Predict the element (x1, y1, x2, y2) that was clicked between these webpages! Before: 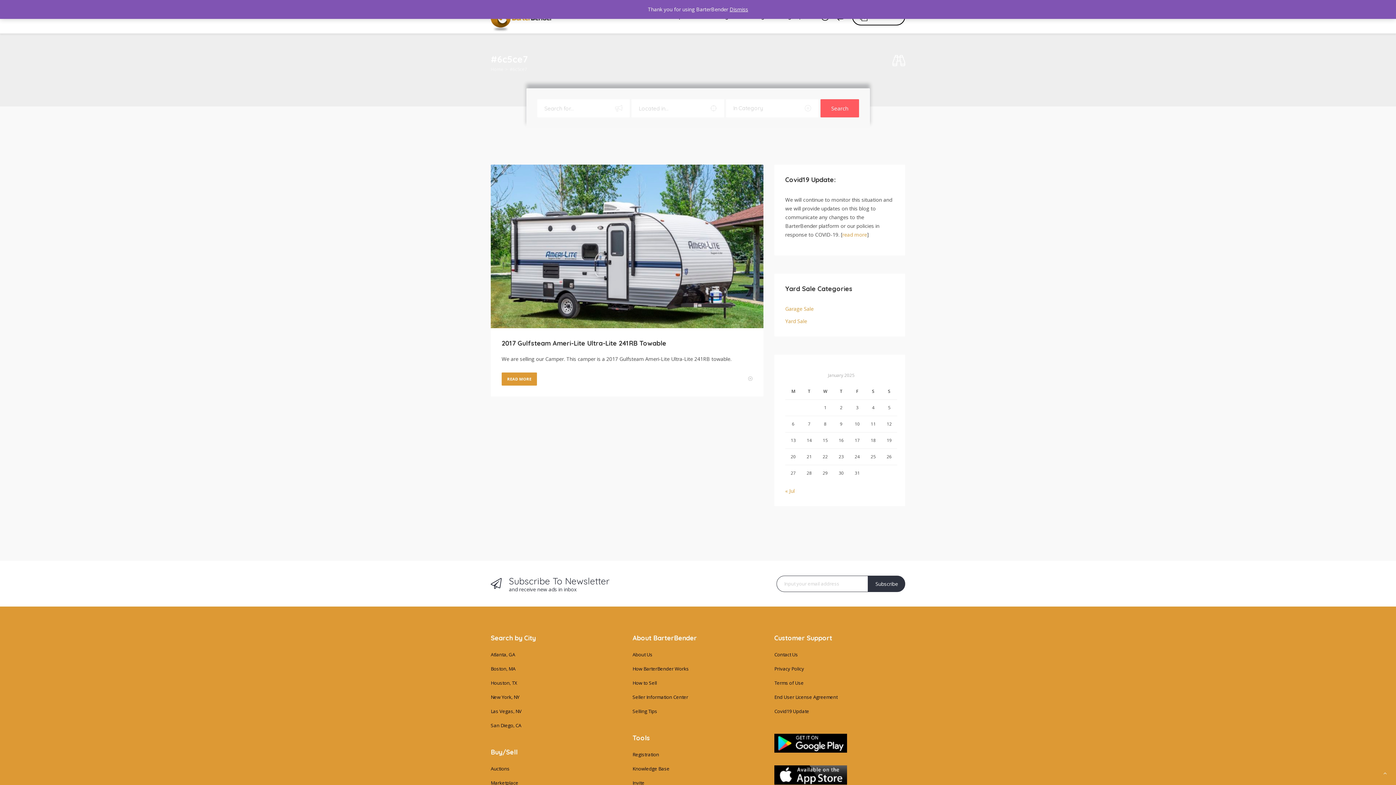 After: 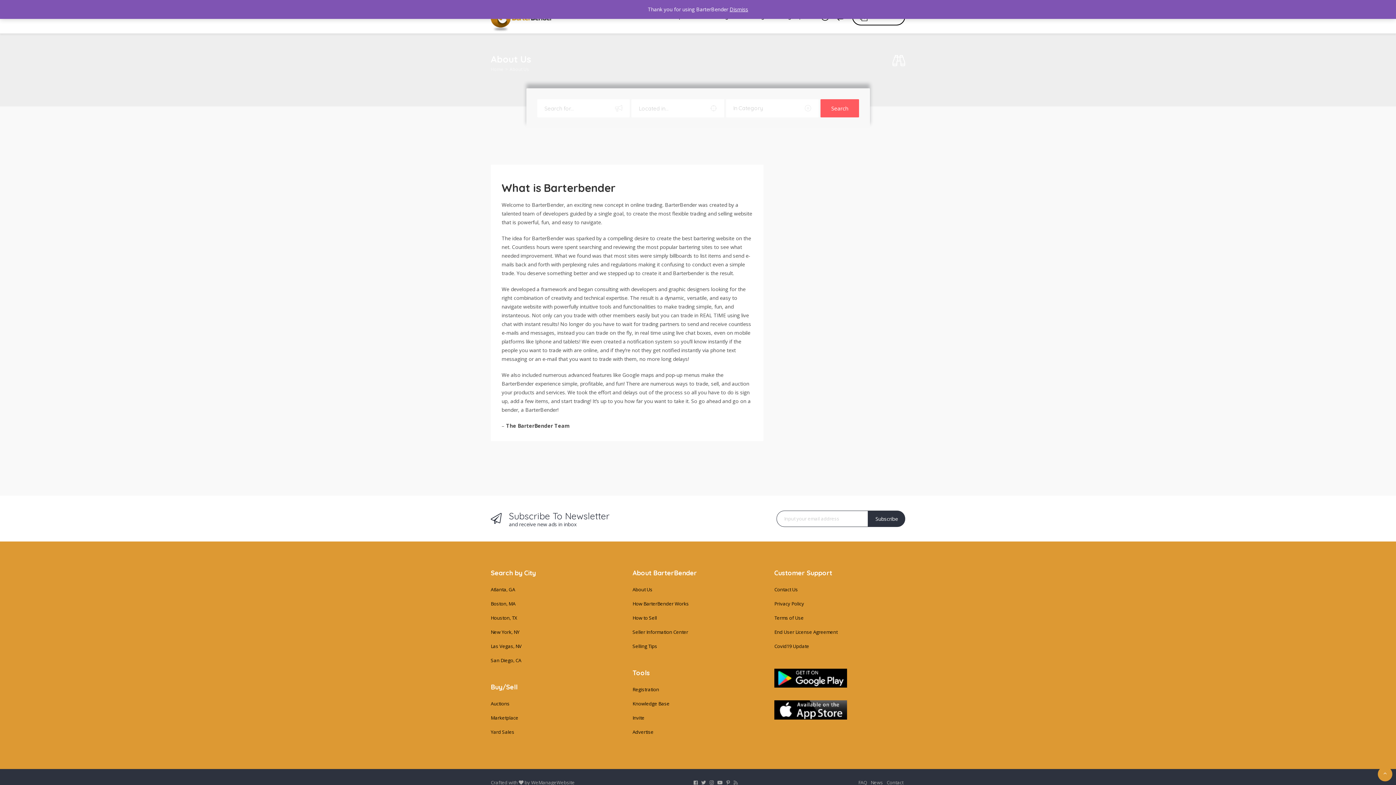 Action: label: About Us bbox: (632, 650, 652, 659)